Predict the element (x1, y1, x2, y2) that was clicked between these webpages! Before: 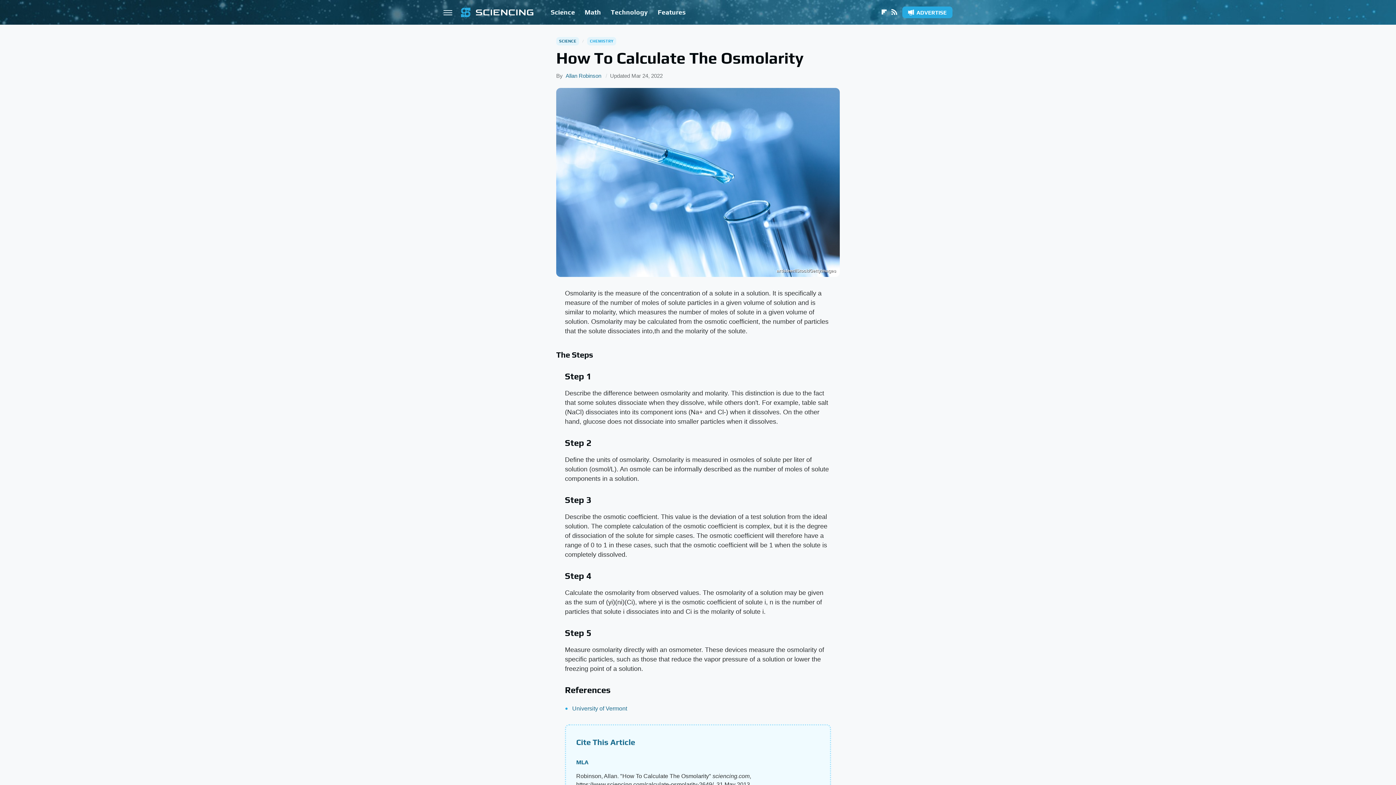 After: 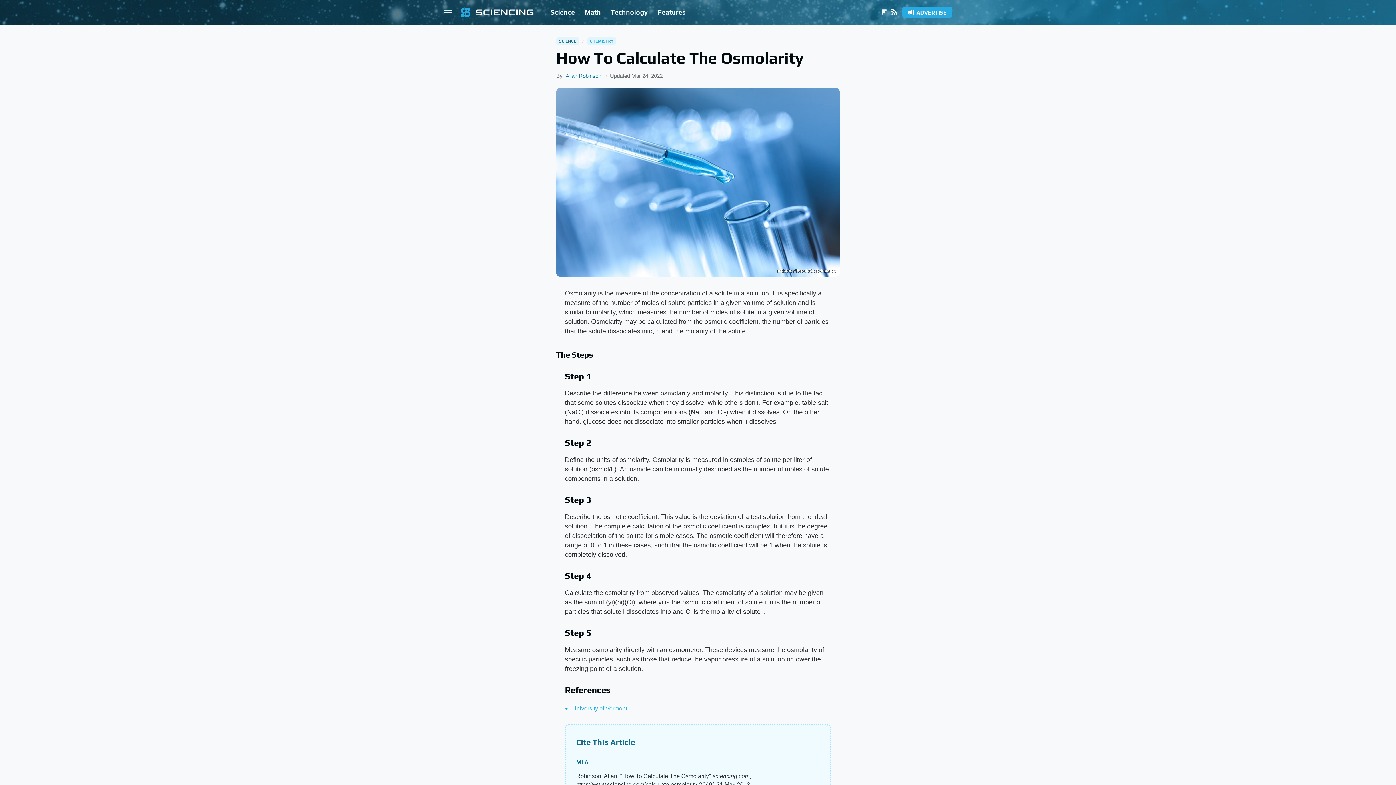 Action: bbox: (572, 705, 627, 712) label: University of Vermont